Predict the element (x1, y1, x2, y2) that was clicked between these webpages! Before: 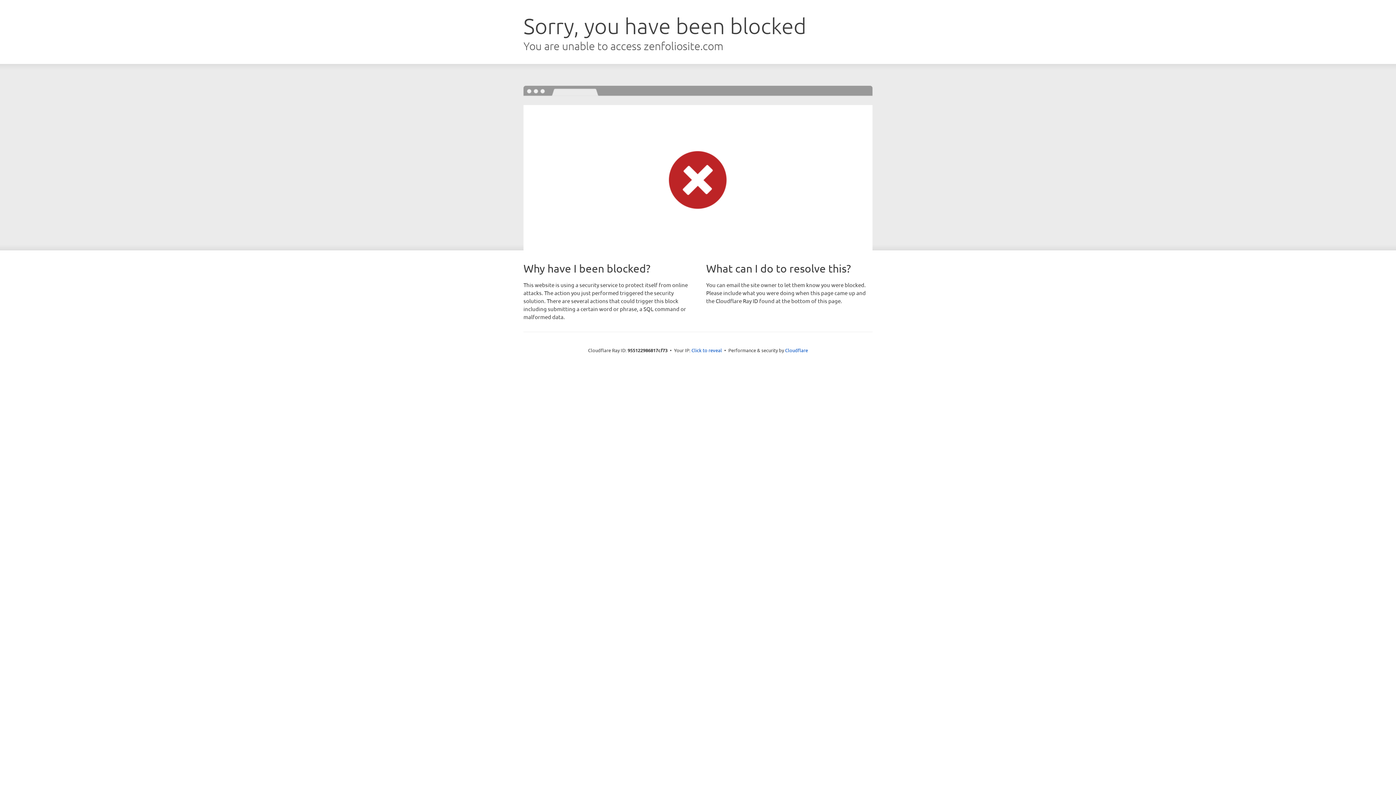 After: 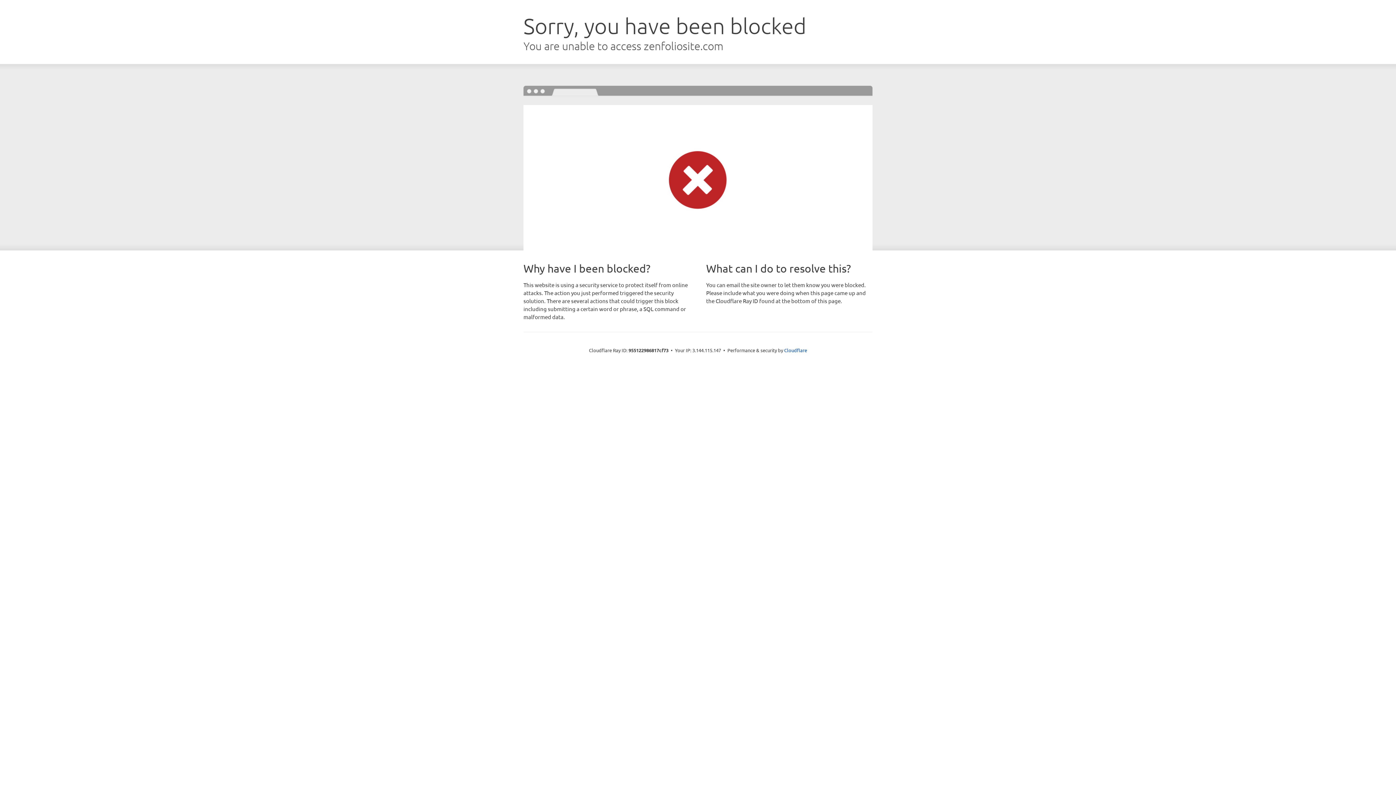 Action: label: Click to reveal bbox: (691, 346, 722, 353)